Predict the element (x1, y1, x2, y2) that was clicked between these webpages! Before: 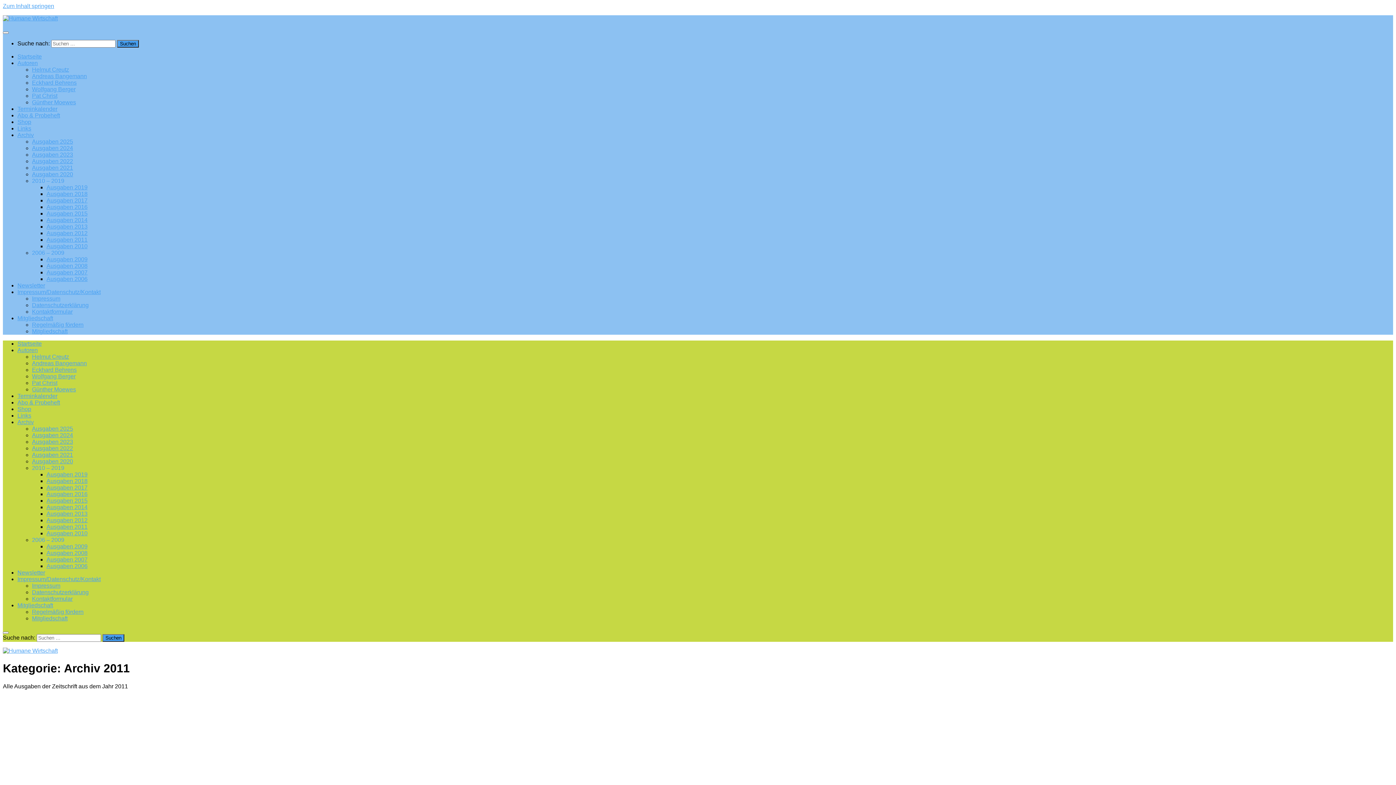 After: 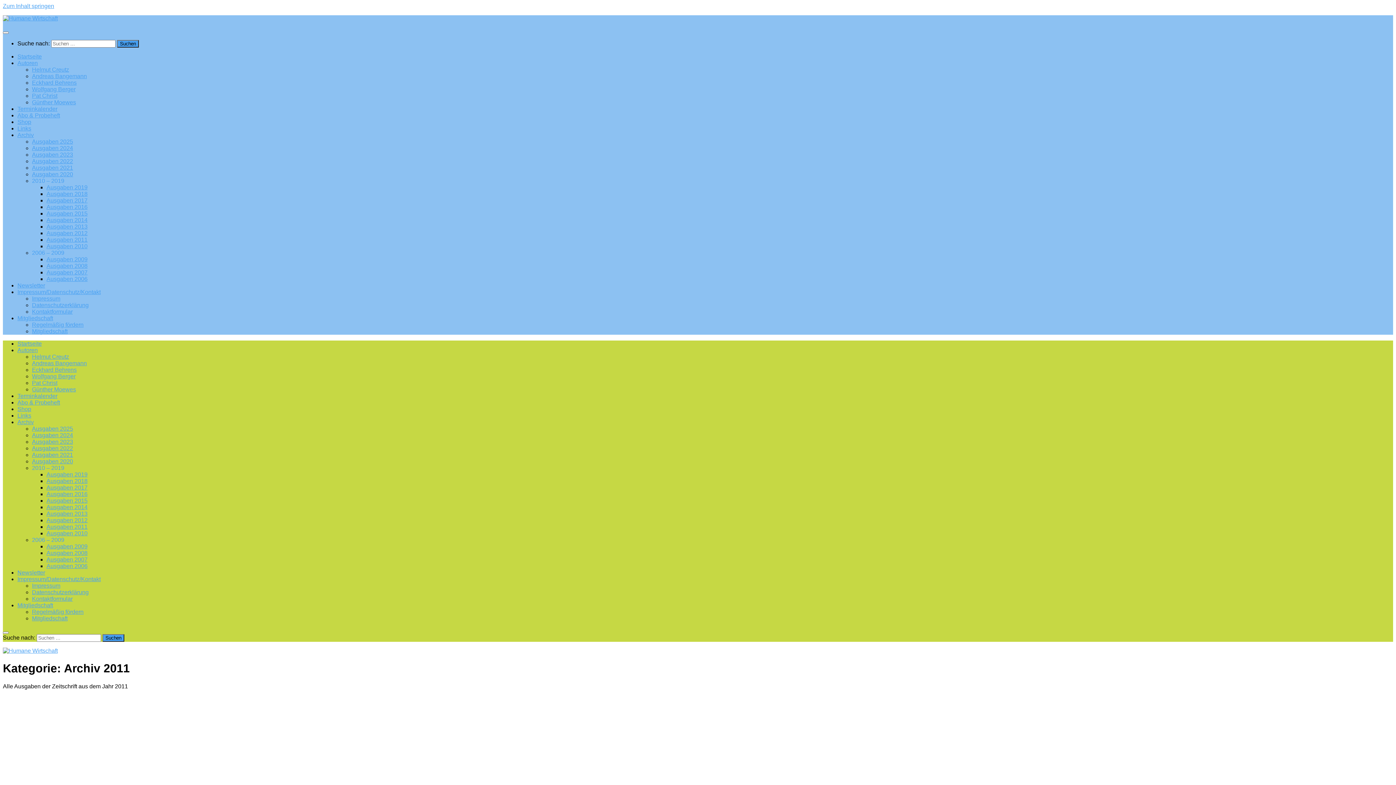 Action: label: 2010 – 2019 bbox: (32, 177, 64, 184)